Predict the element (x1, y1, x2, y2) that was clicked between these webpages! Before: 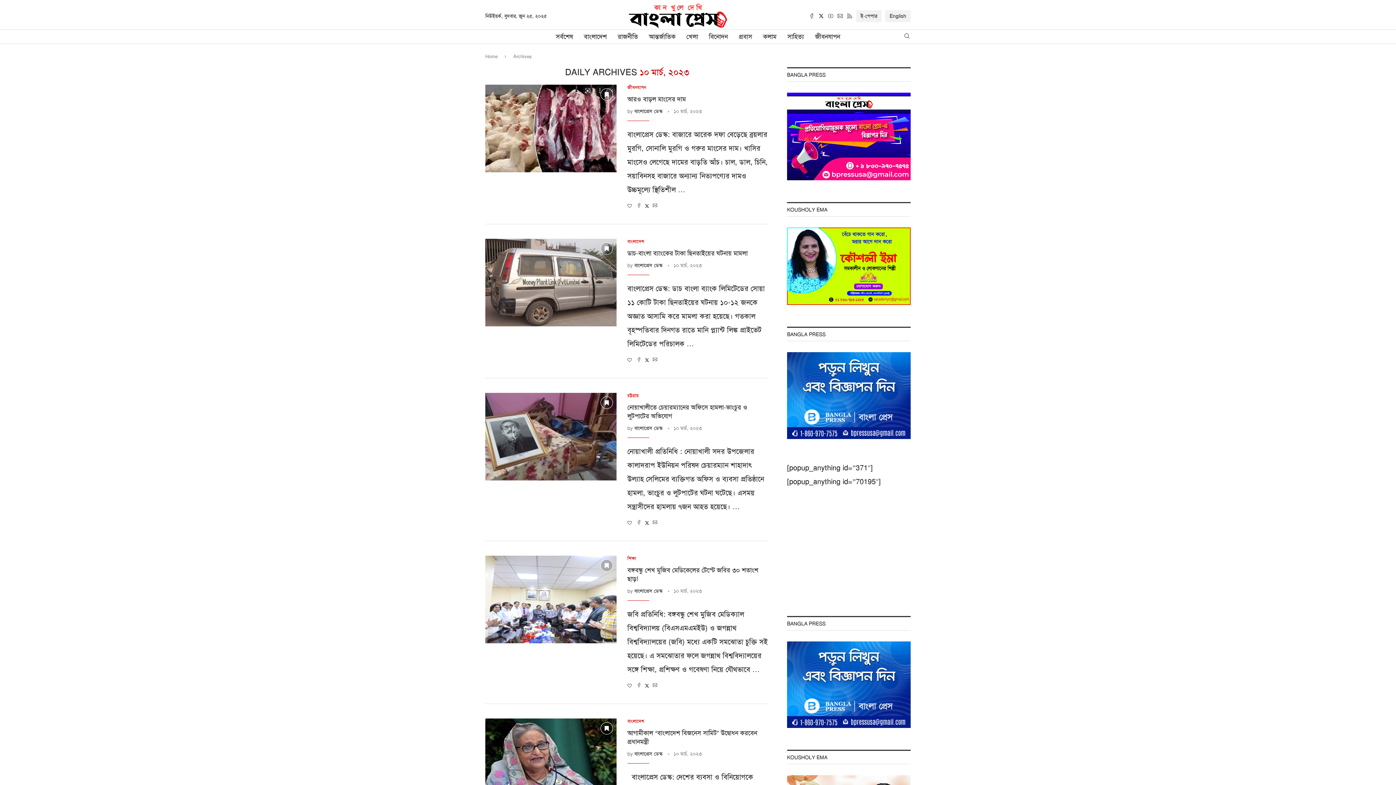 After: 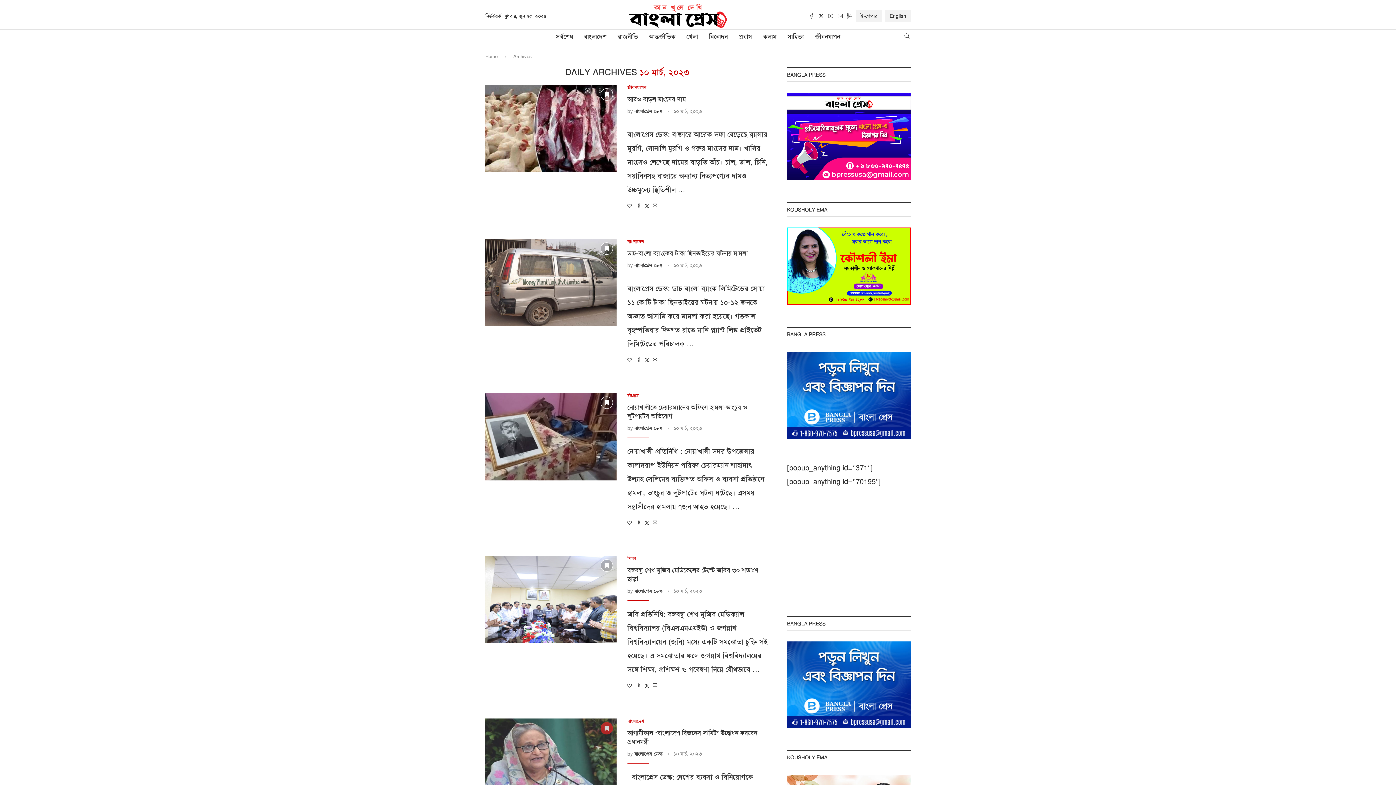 Action: bbox: (600, 722, 612, 735) label: Bookmark